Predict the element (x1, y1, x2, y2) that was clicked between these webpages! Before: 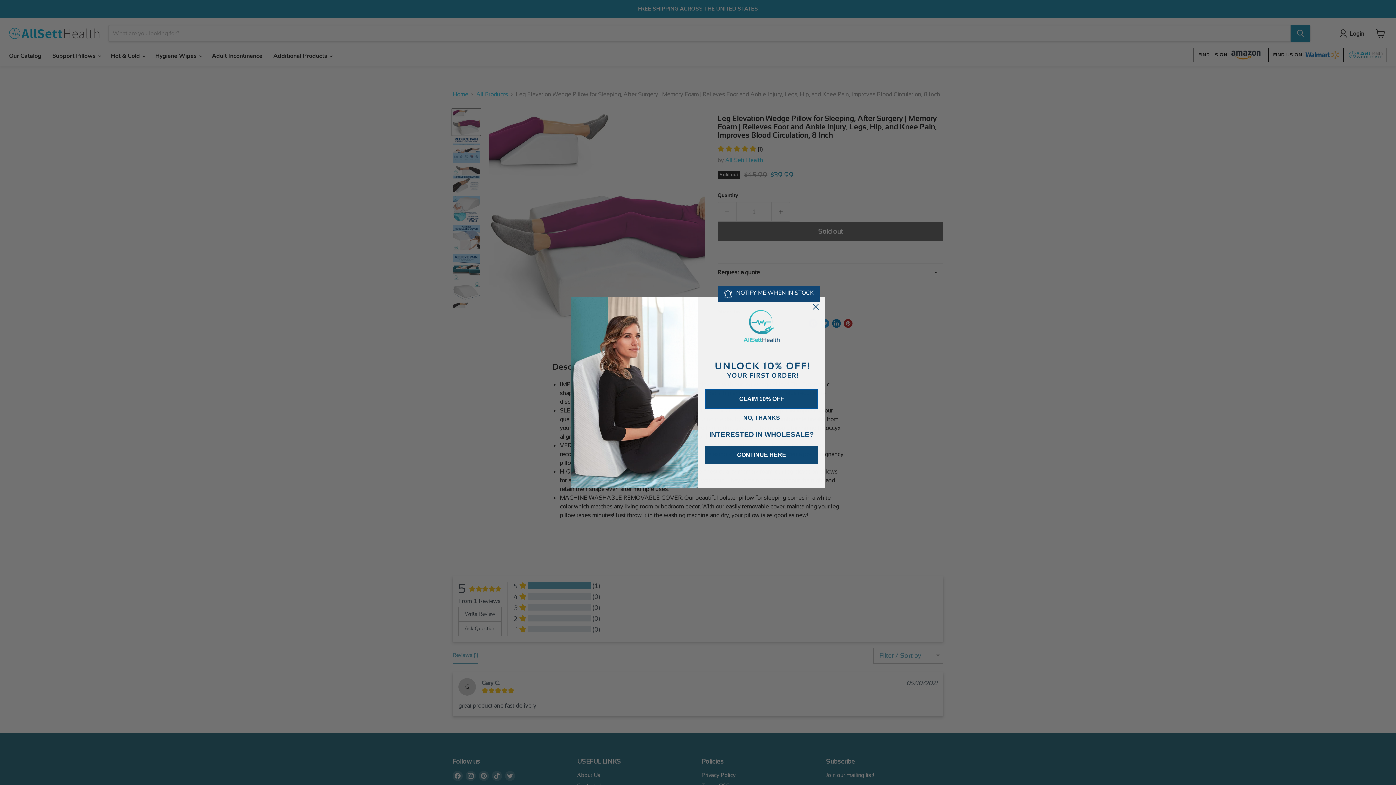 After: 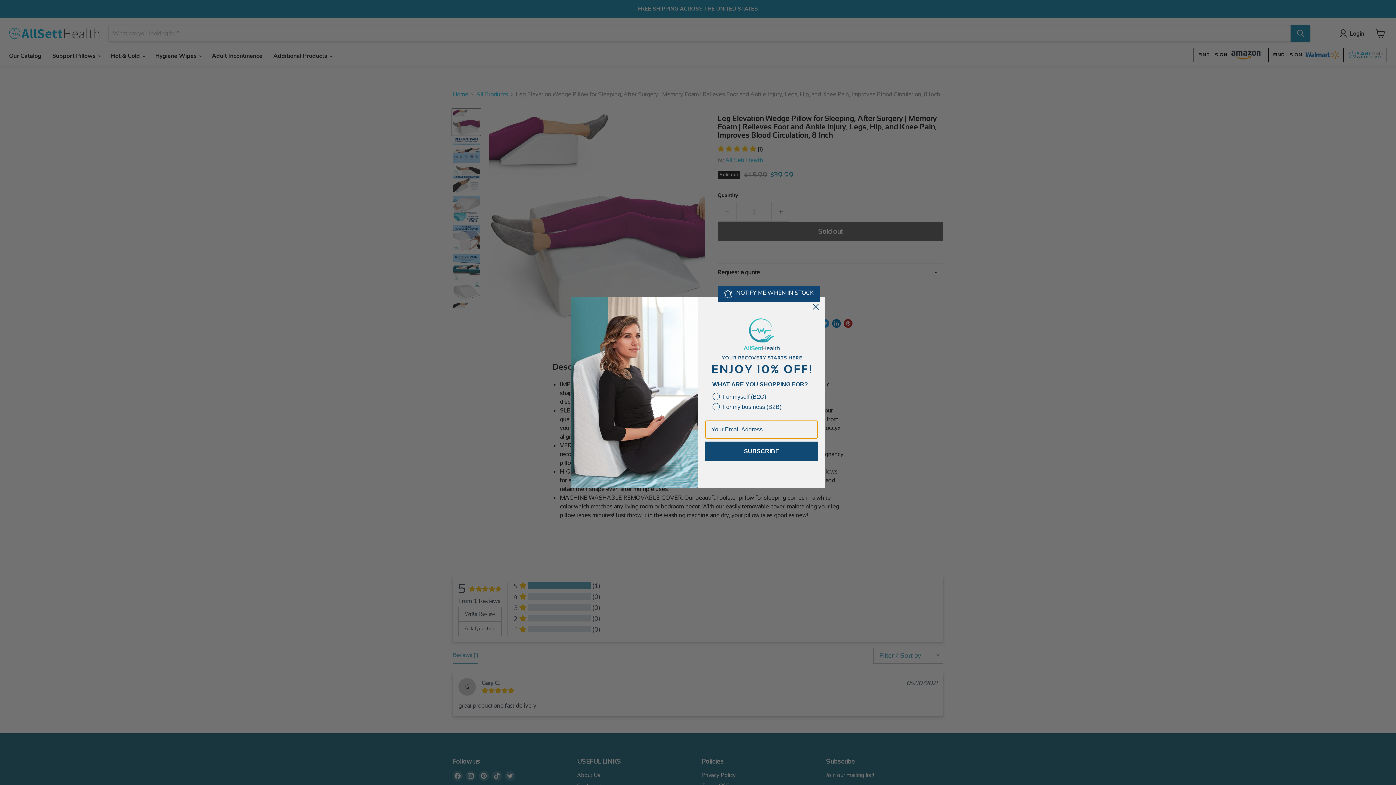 Action: bbox: (705, 389, 818, 409) label: CLAIM 10% OFF